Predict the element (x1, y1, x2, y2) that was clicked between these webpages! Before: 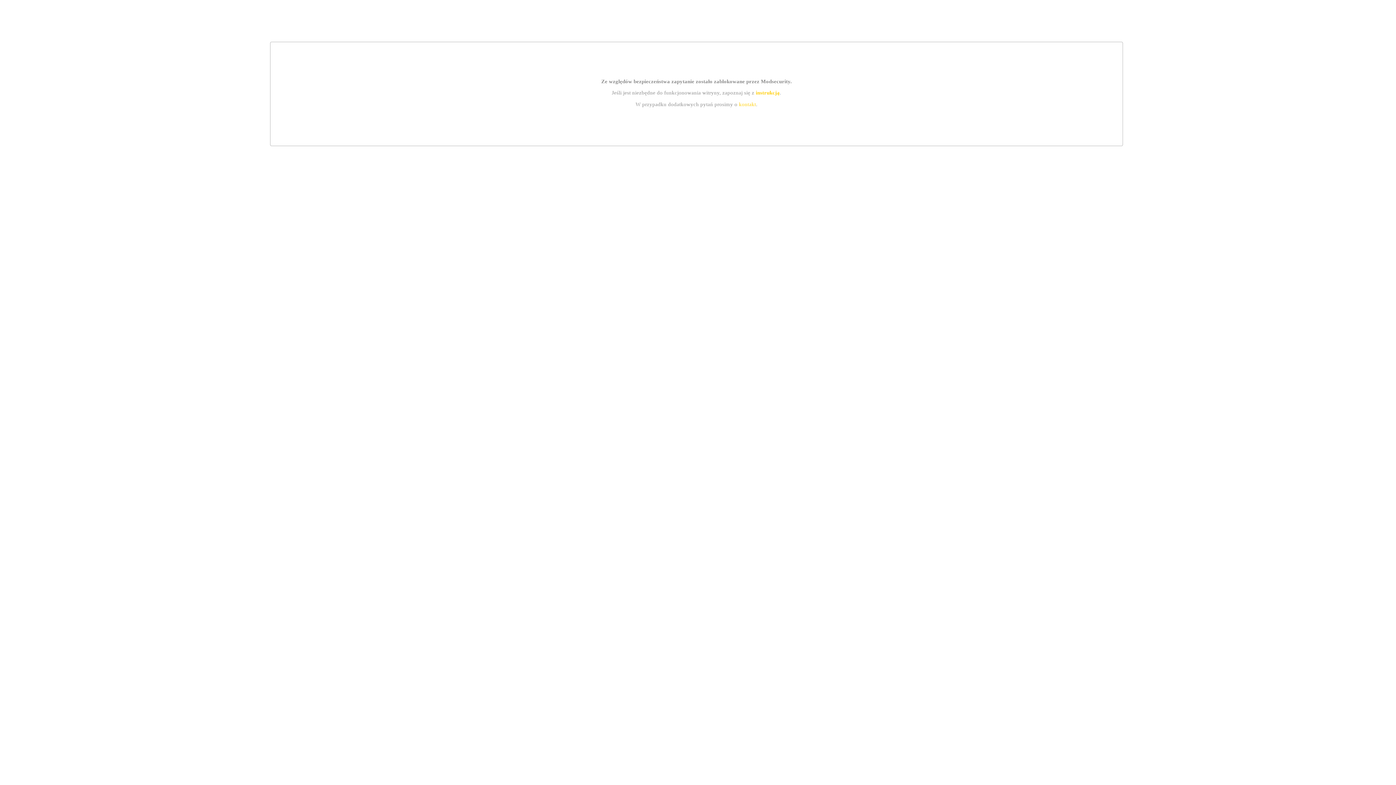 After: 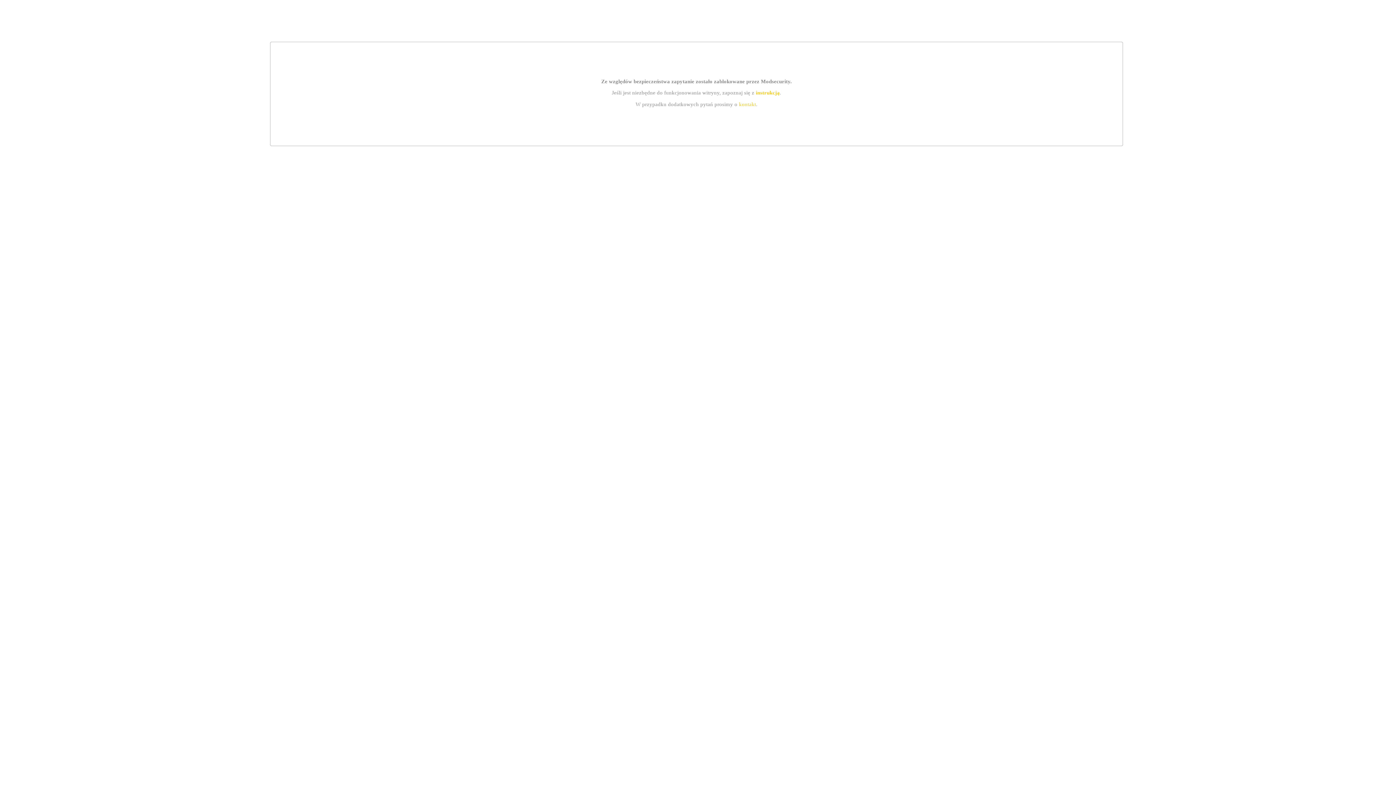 Action: bbox: (739, 101, 756, 107) label: kontakt